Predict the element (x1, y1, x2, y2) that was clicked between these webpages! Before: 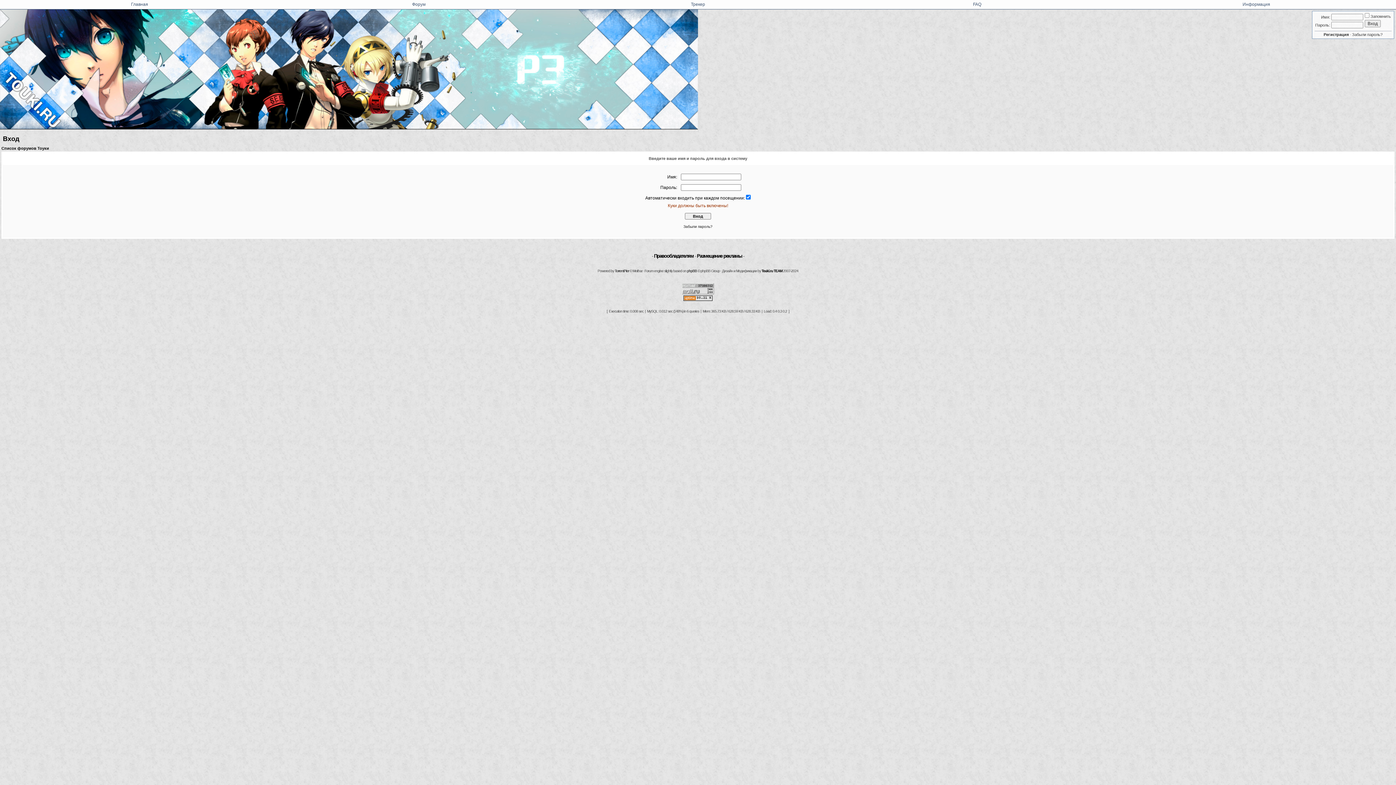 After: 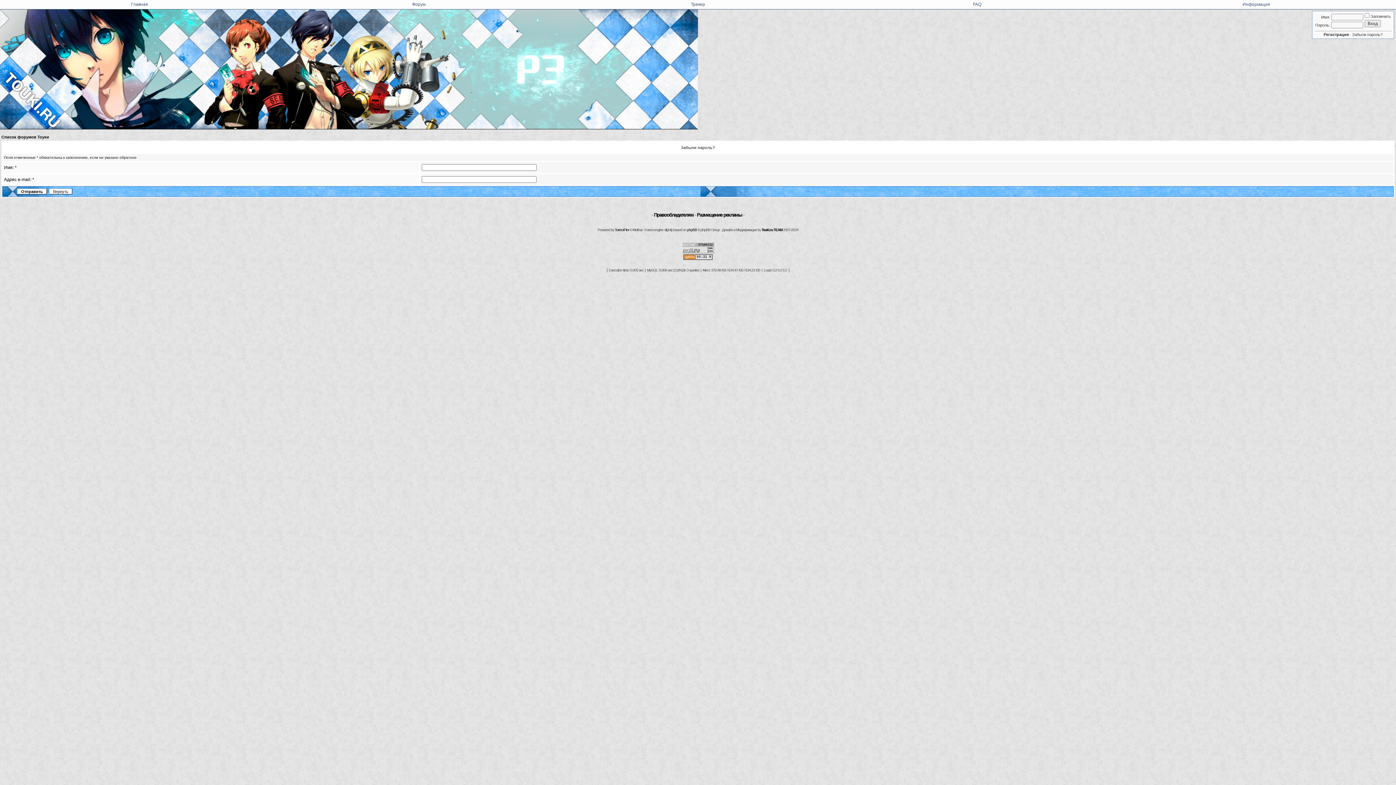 Action: label: Забыли пароль? bbox: (683, 224, 712, 228)